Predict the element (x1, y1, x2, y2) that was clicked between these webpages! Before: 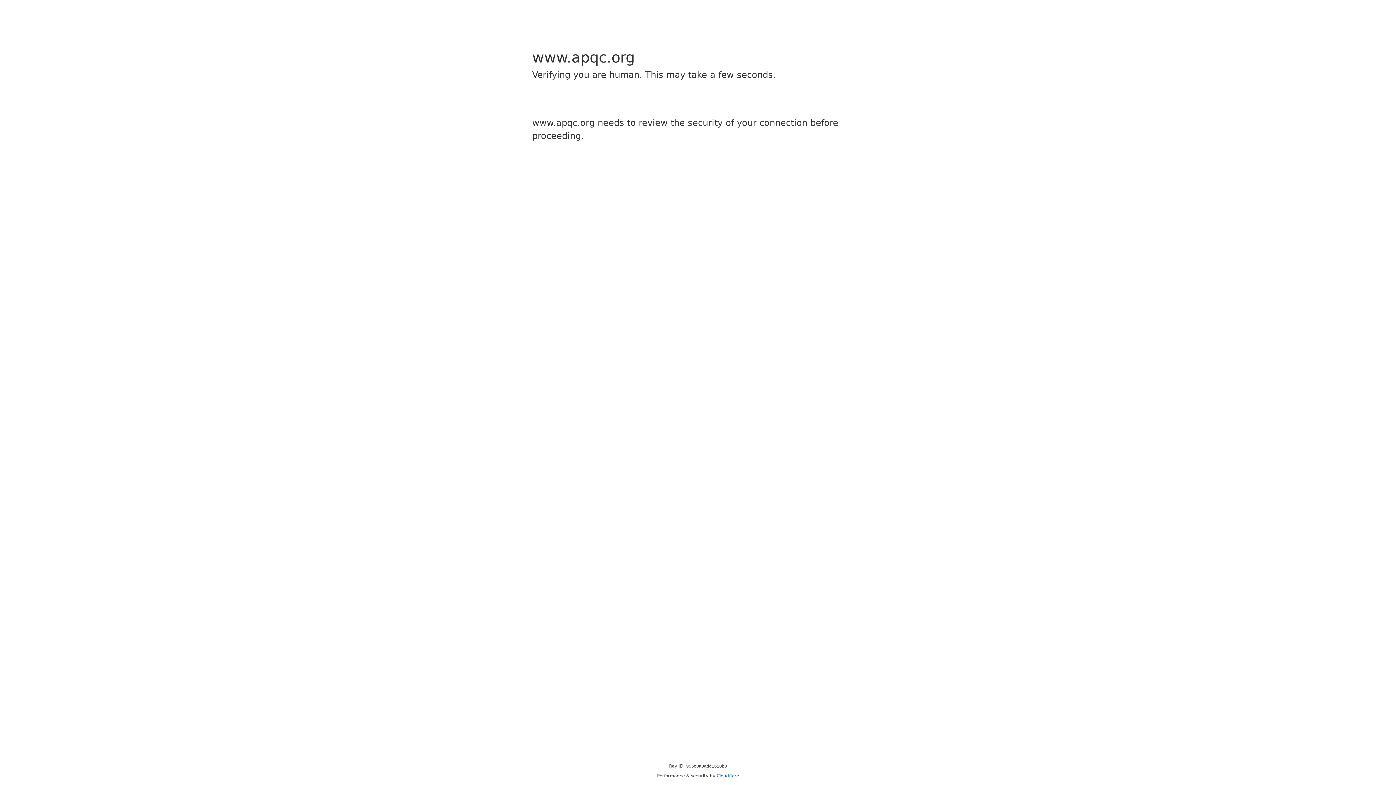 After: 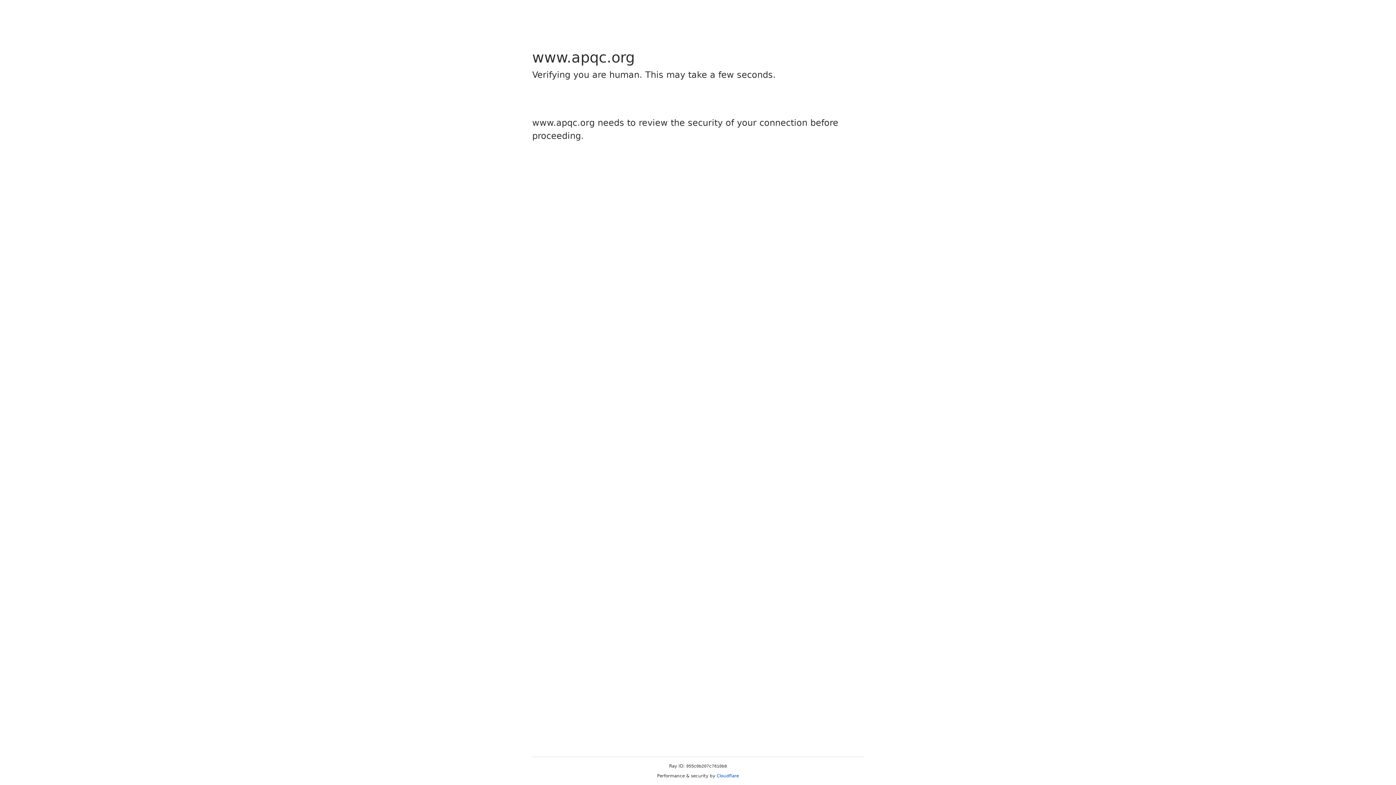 Action: label: Cloudflare bbox: (716, 773, 739, 778)